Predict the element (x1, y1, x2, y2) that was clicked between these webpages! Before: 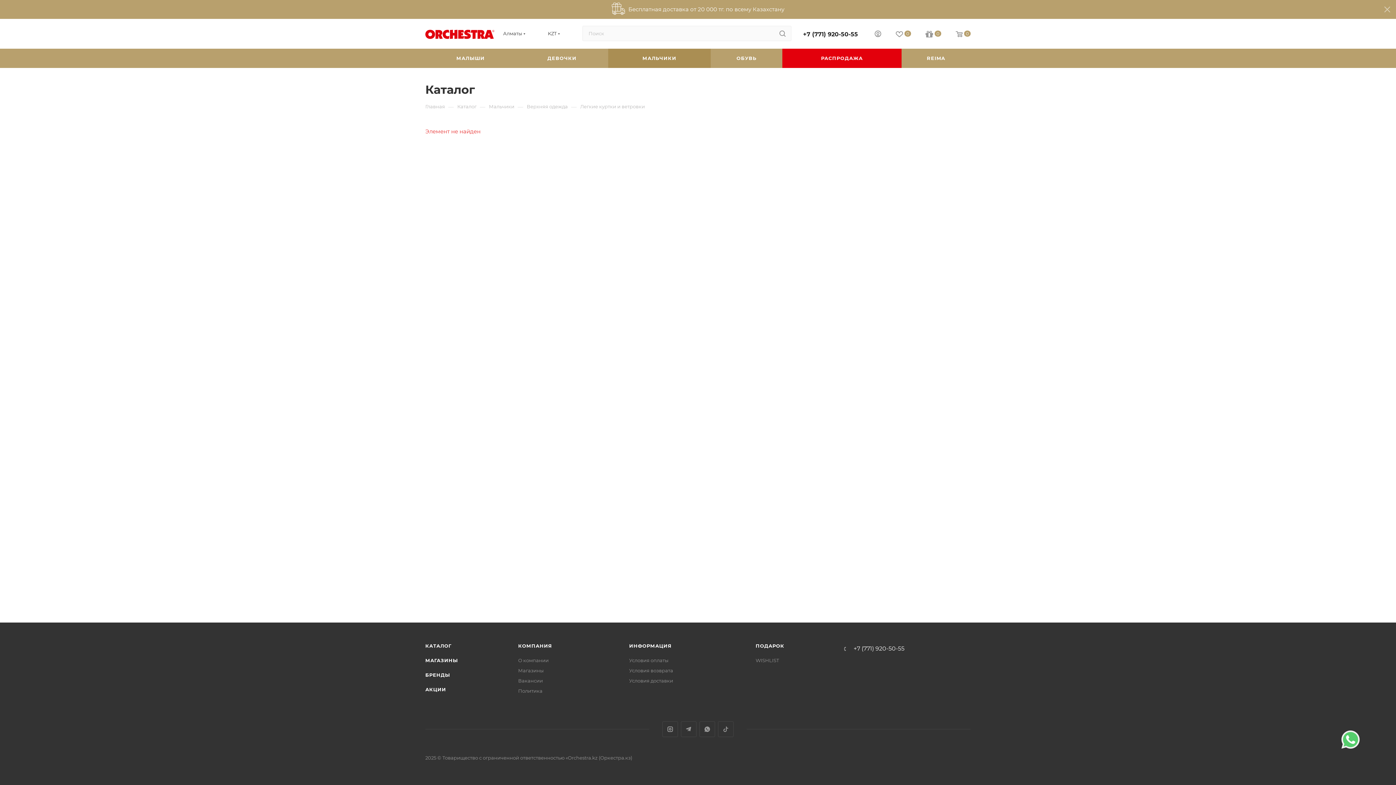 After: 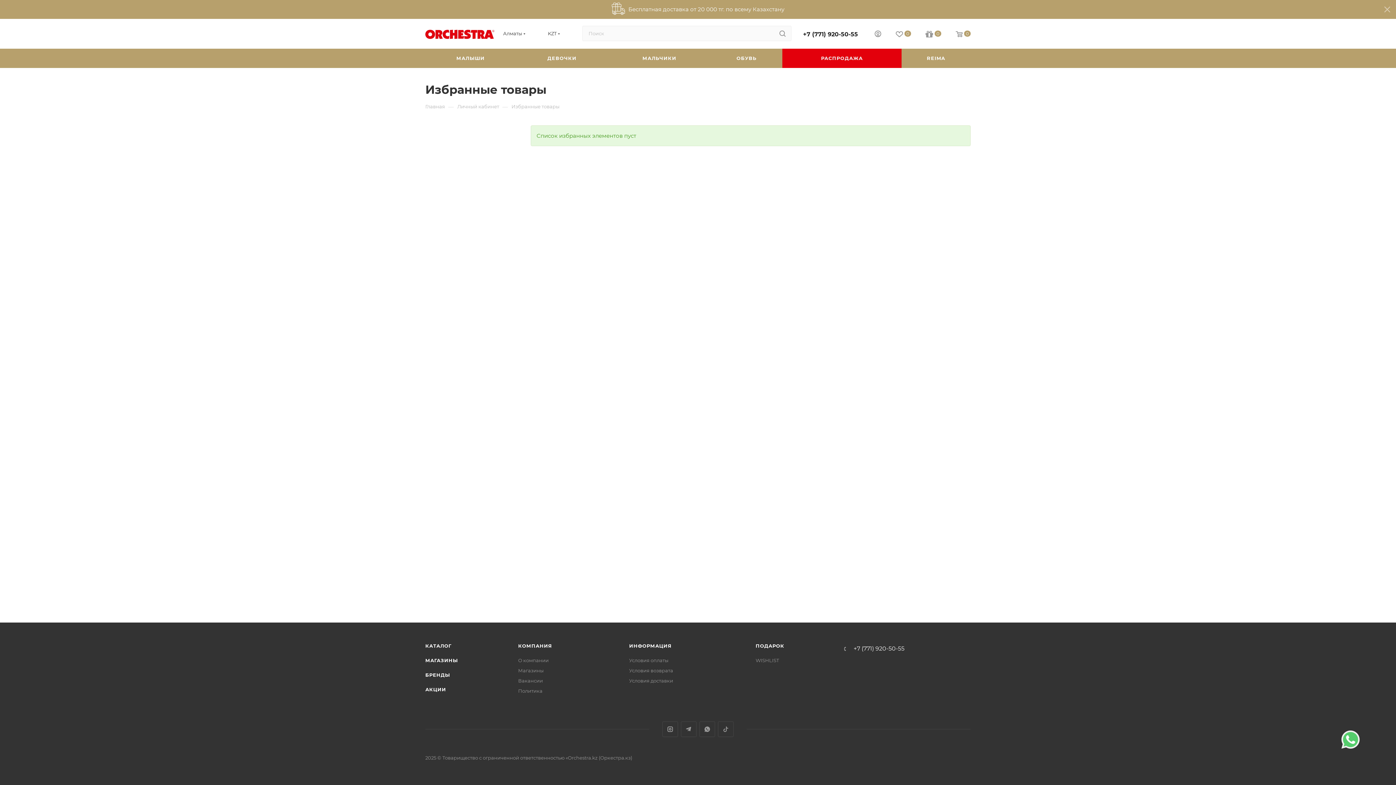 Action: label: 0 bbox: (888, 30, 918, 39)